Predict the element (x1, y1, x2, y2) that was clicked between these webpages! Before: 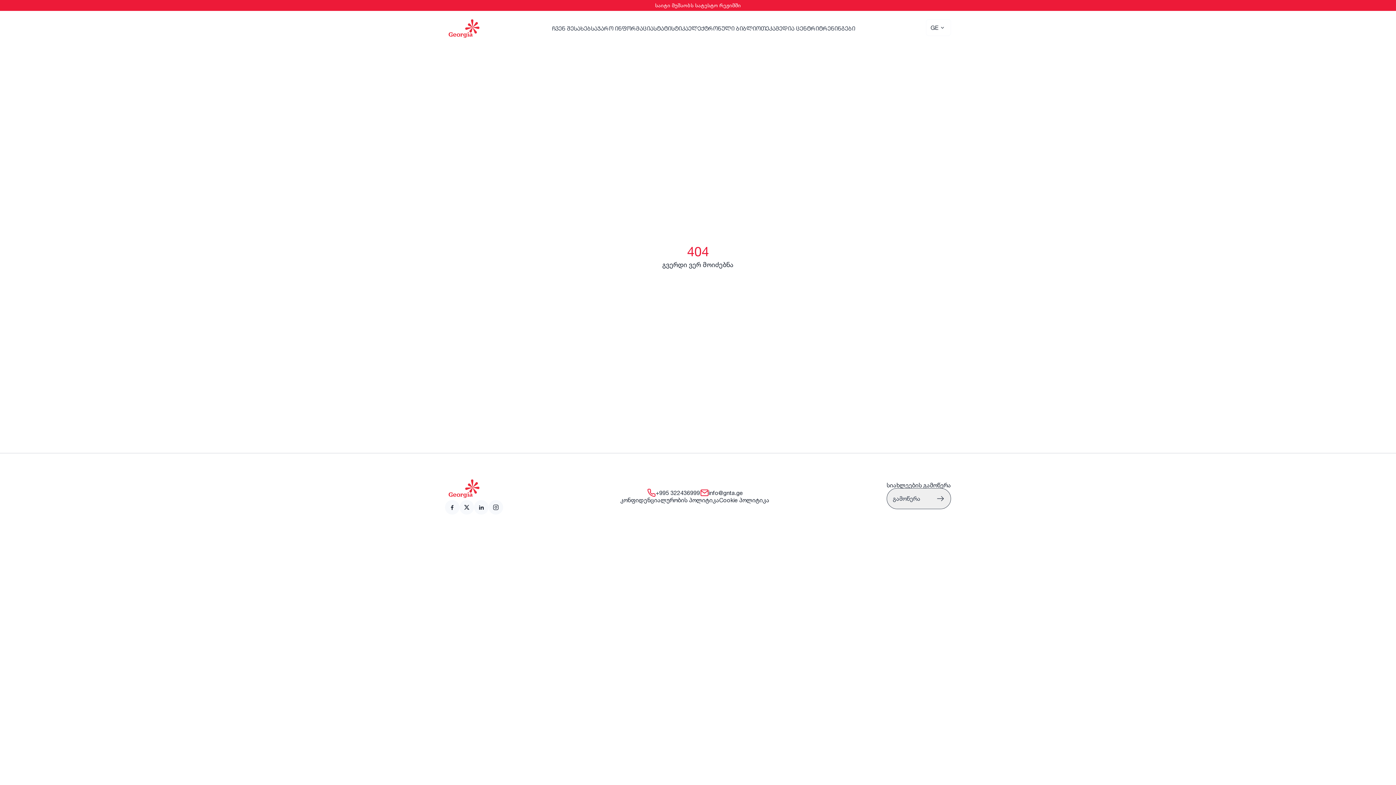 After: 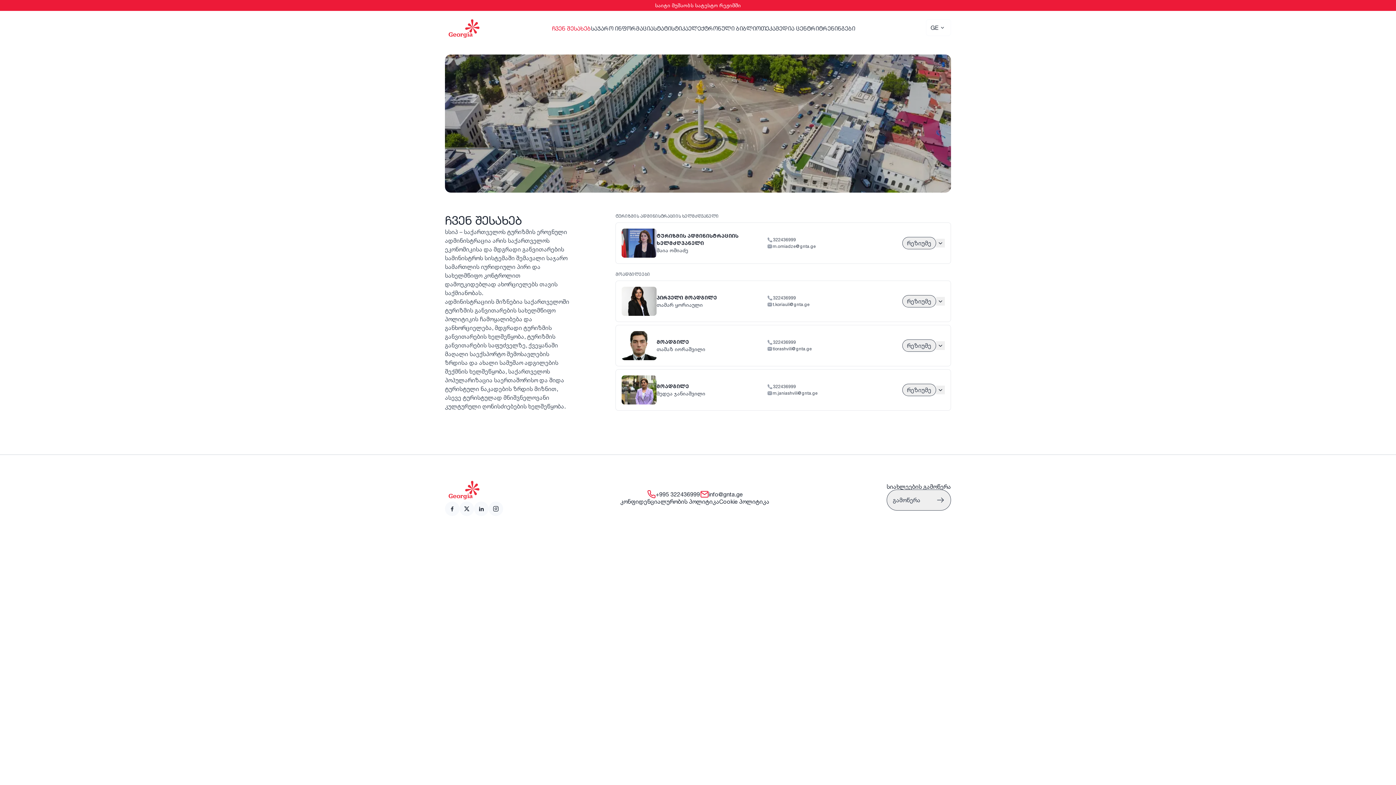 Action: label: link bbox: (552, 24, 591, 32)